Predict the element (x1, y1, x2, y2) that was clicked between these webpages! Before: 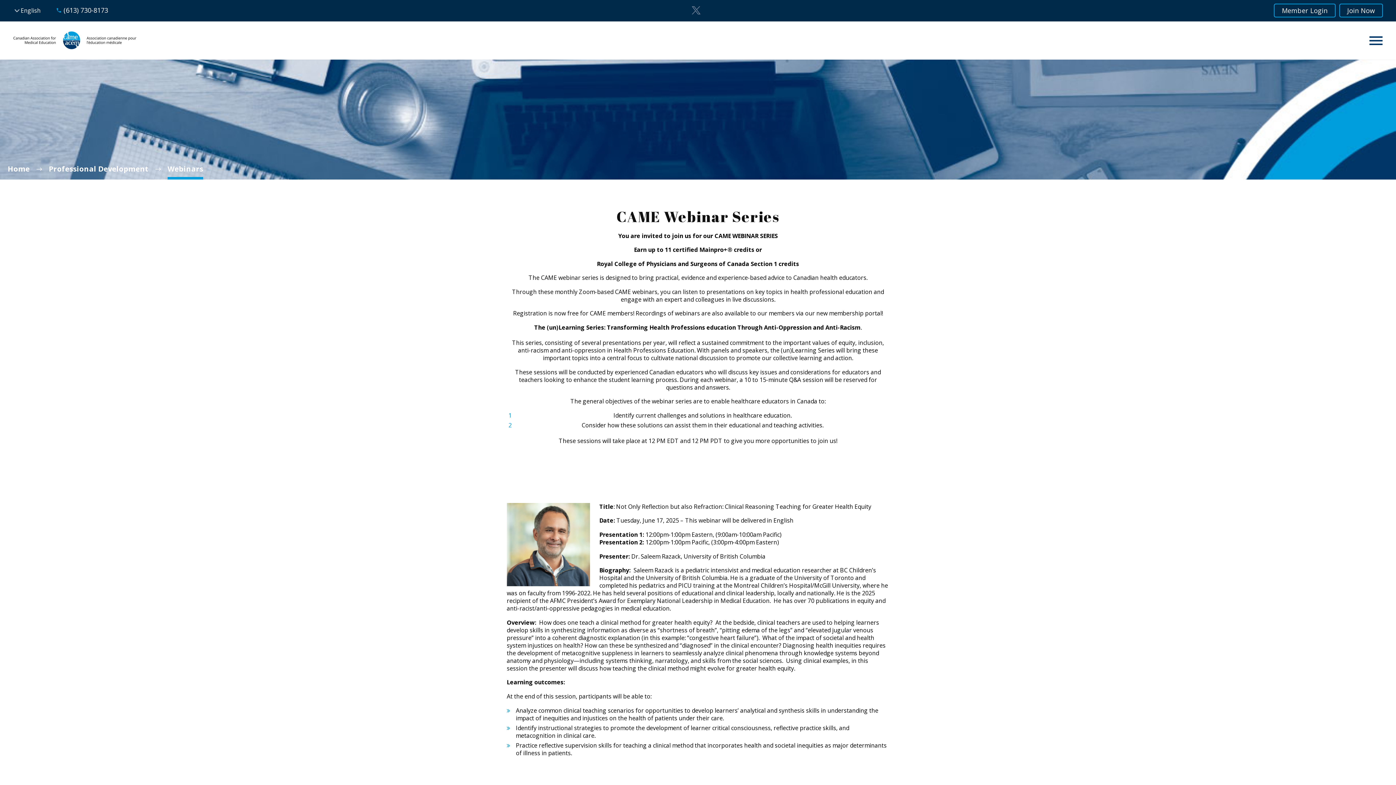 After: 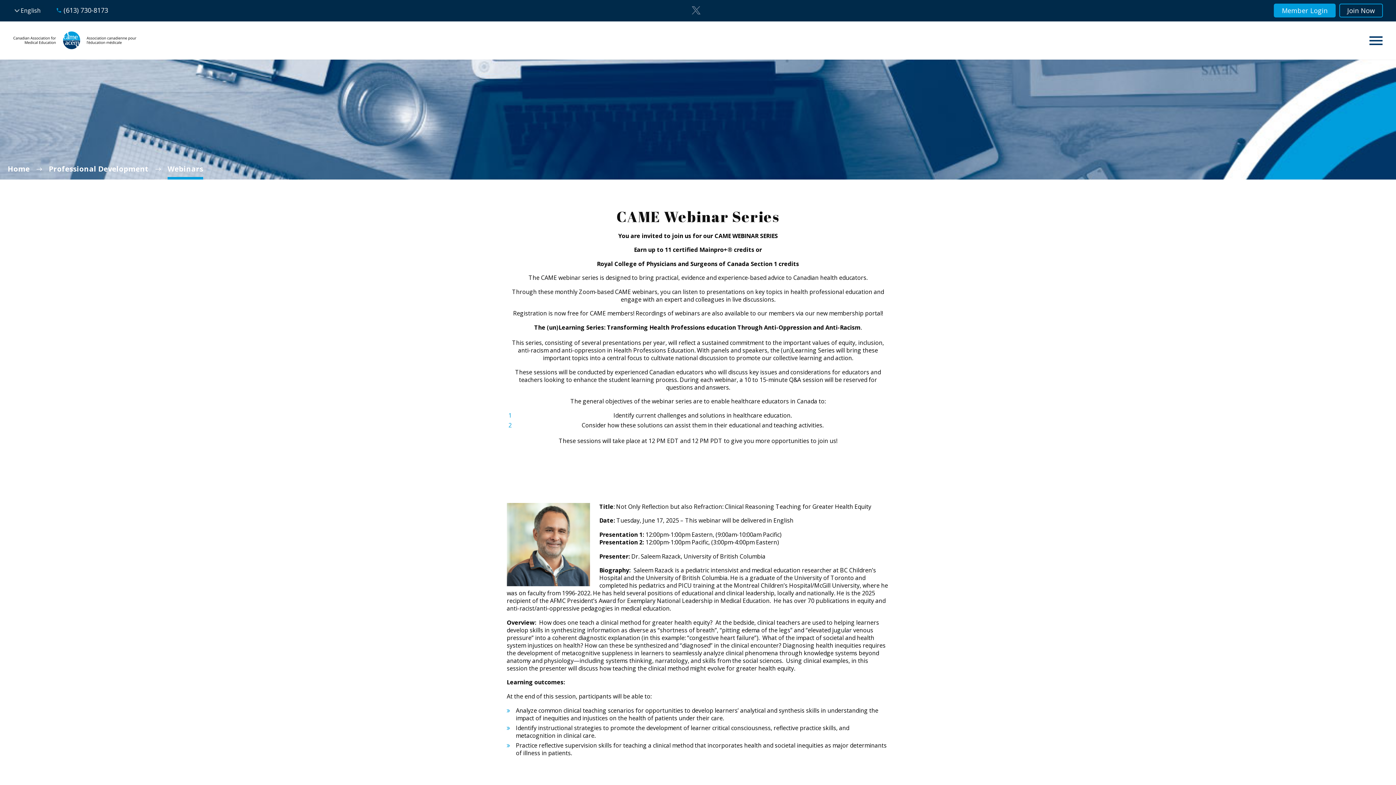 Action: bbox: (1274, 3, 1336, 17) label: Member Login